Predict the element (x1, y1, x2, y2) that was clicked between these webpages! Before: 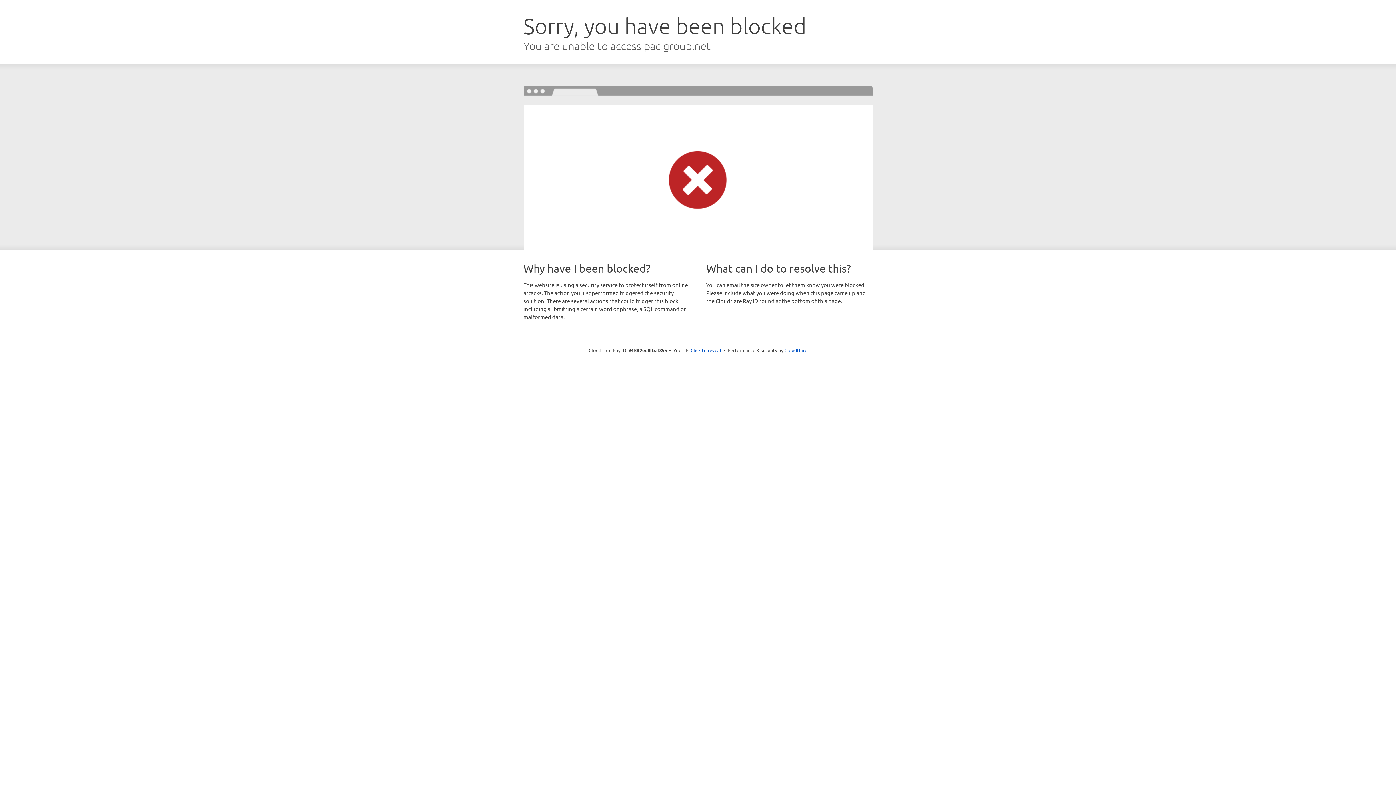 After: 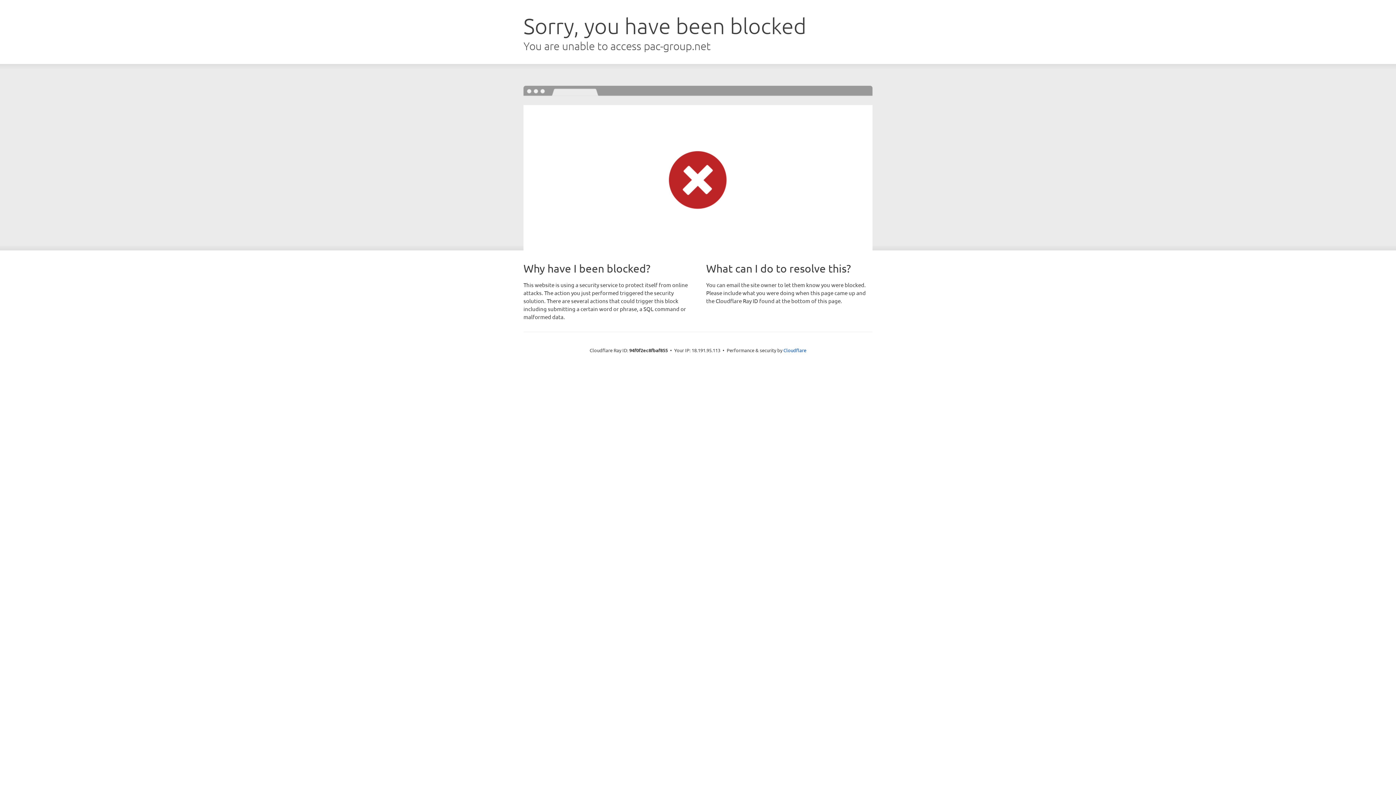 Action: bbox: (690, 346, 721, 353) label: Click to reveal